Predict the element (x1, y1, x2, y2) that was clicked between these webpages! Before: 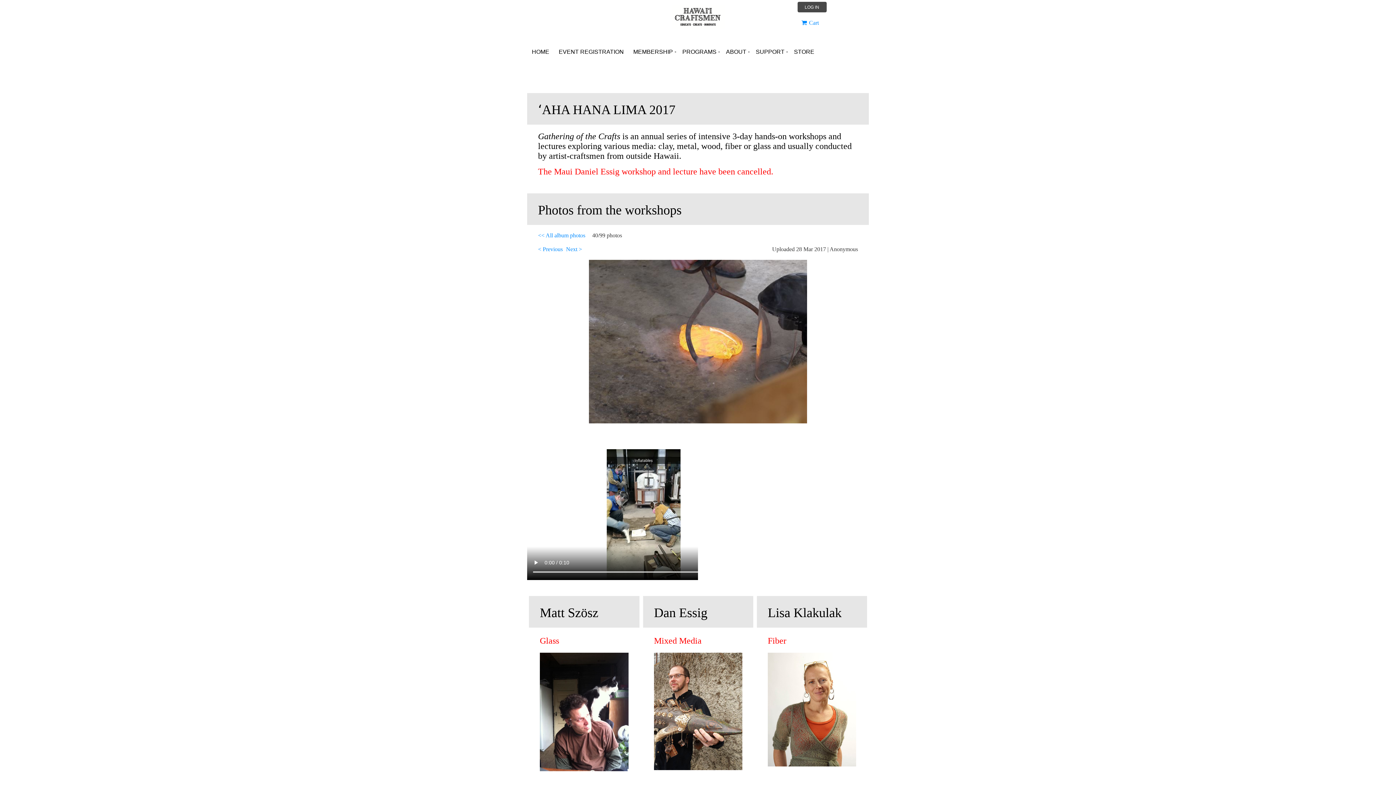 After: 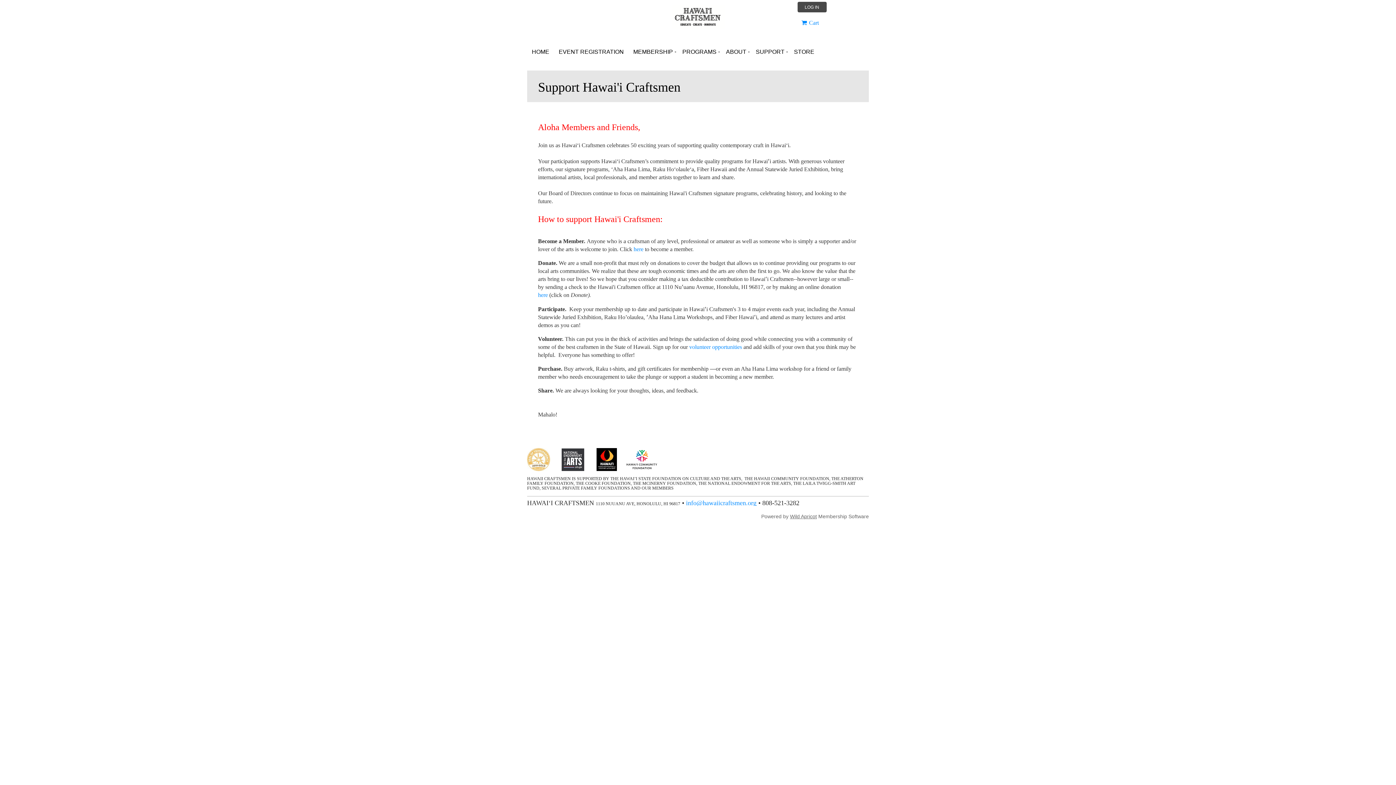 Action: bbox: (751, 40, 789, 63) label: SUPPORT